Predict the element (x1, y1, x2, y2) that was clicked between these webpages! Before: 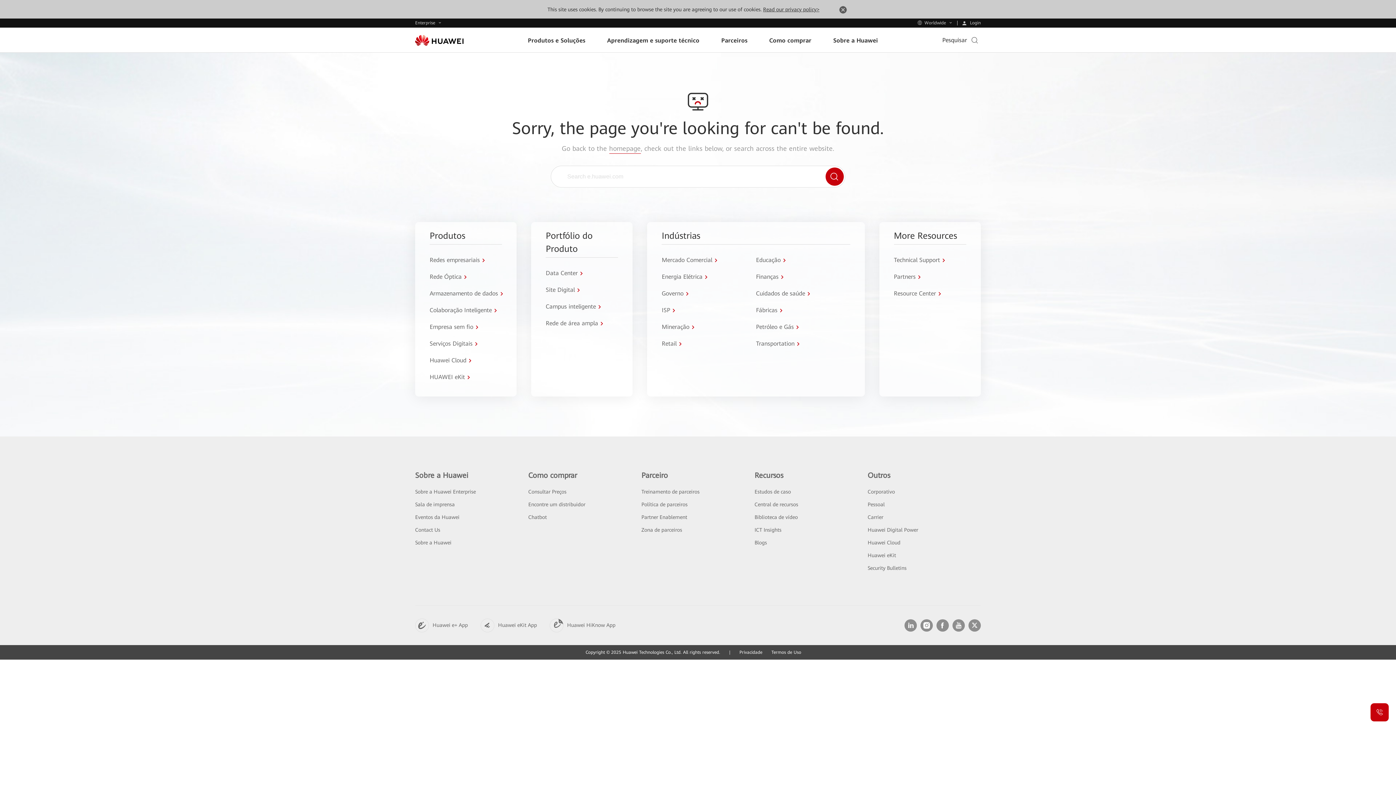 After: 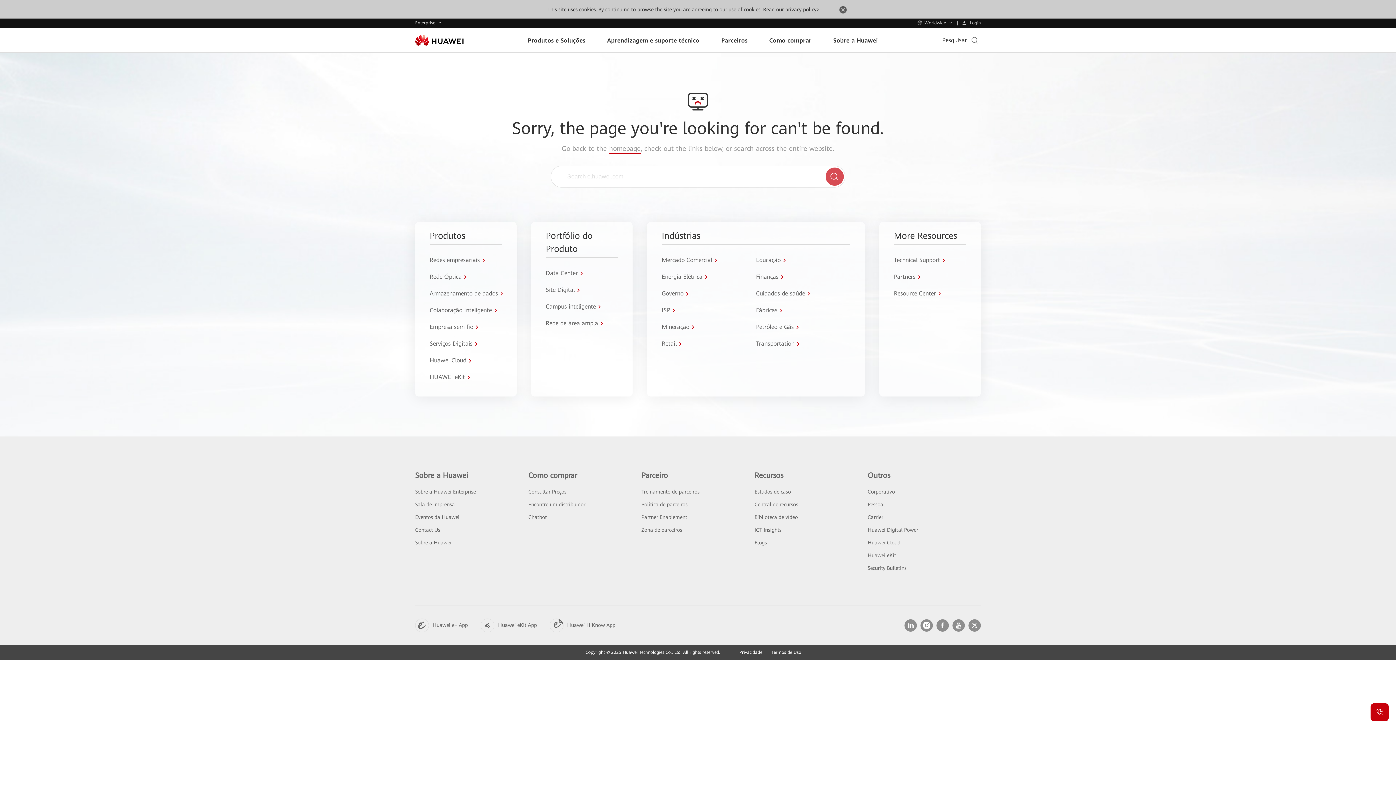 Action: bbox: (825, 167, 843, 185)